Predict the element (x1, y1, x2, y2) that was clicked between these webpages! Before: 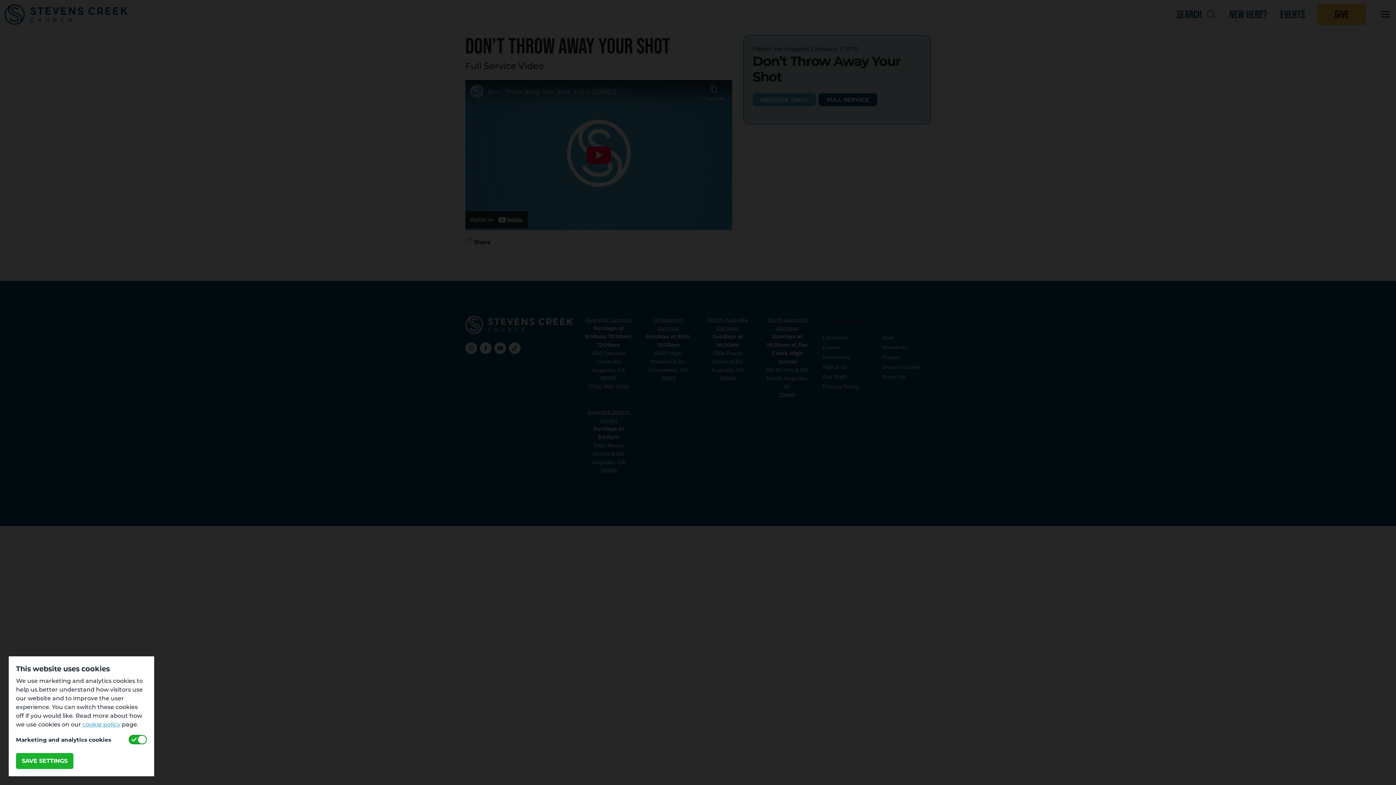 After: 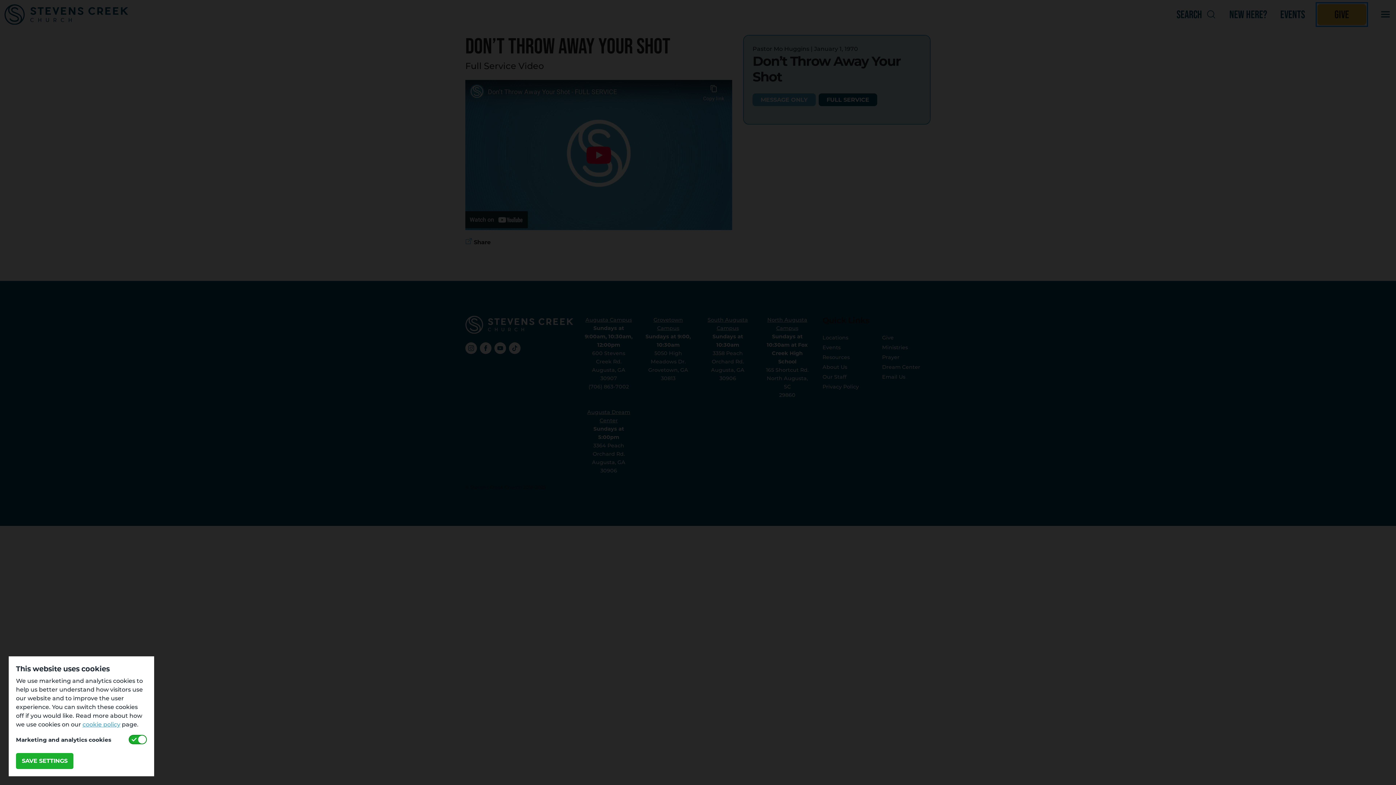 Action: bbox: (1317, 3, 1366, 25) label: GIVE